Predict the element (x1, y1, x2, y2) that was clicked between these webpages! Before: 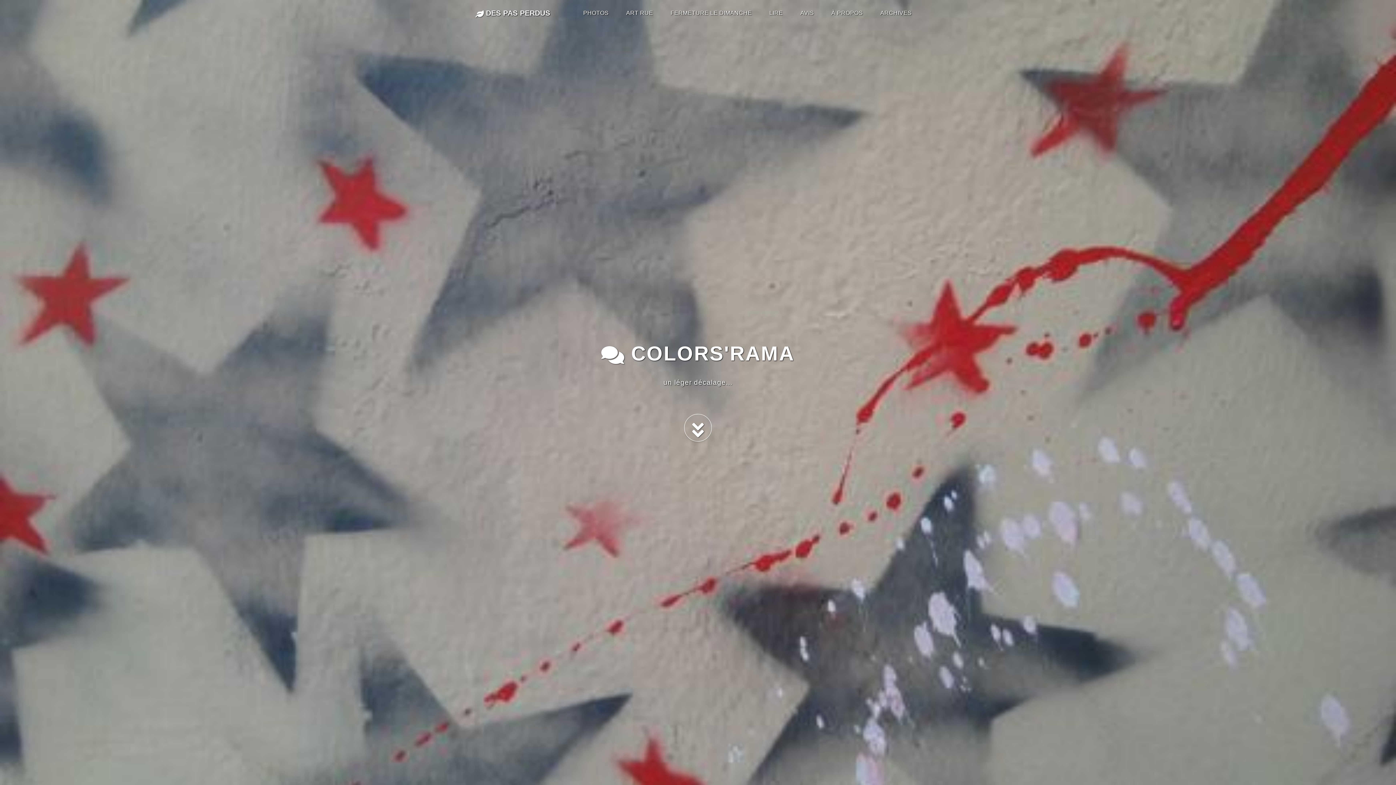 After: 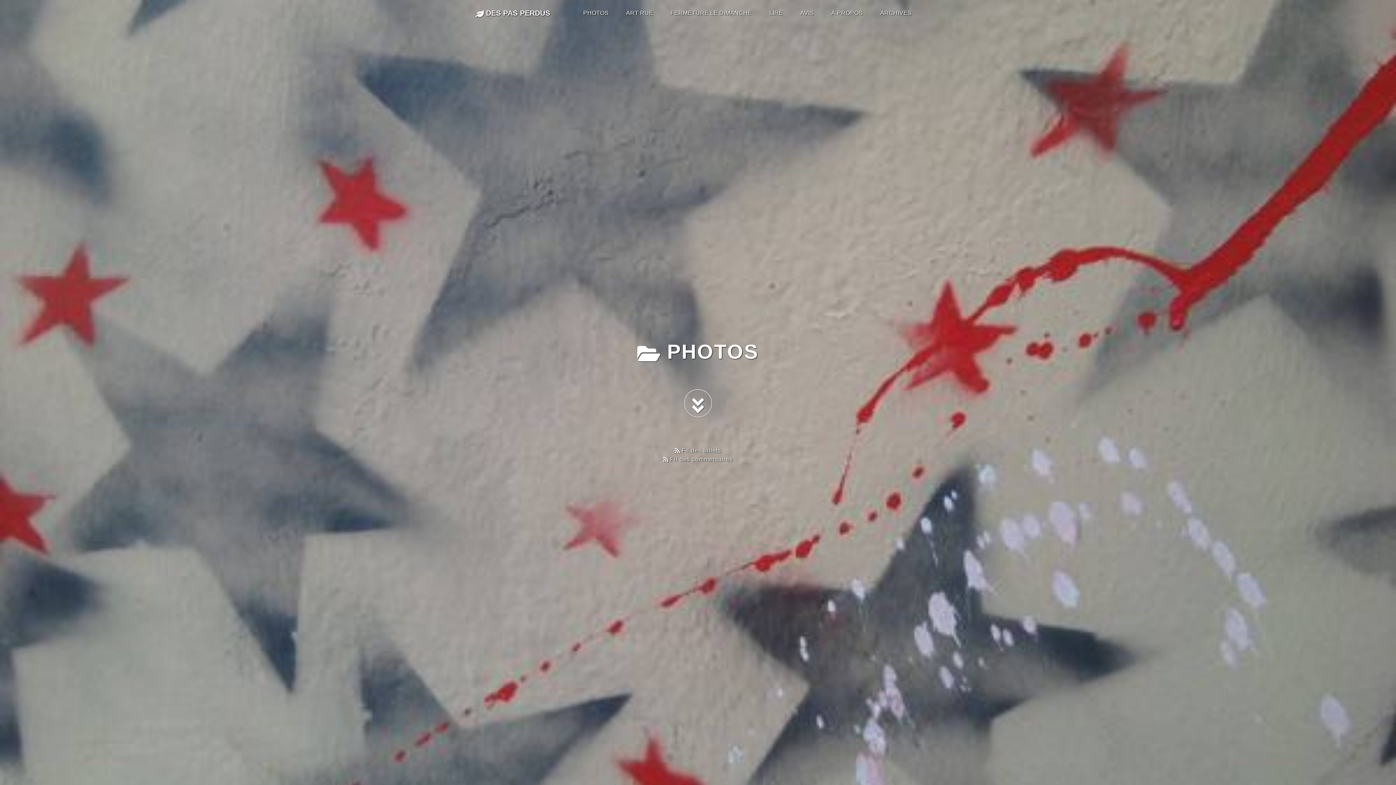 Action: bbox: (574, 5, 617, 20) label: PHOTOS